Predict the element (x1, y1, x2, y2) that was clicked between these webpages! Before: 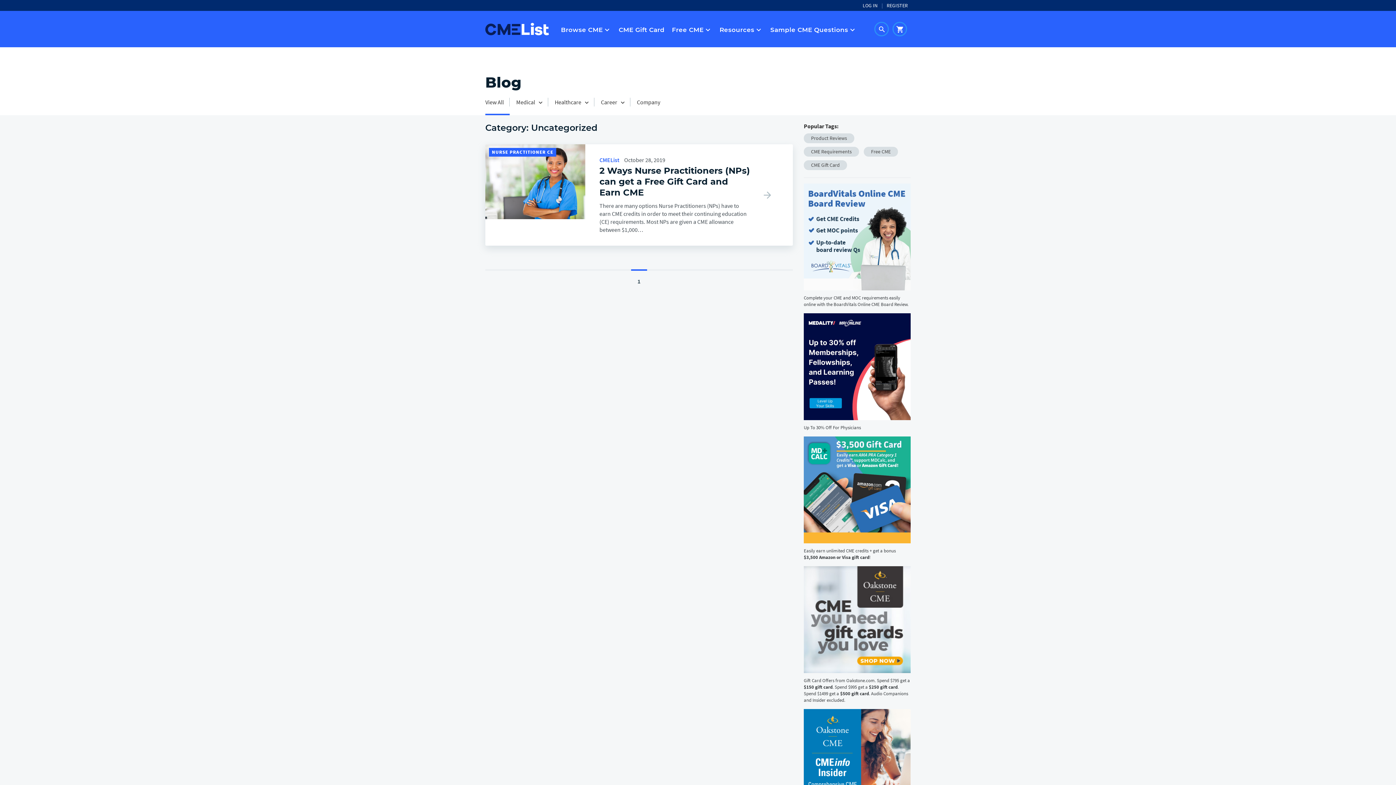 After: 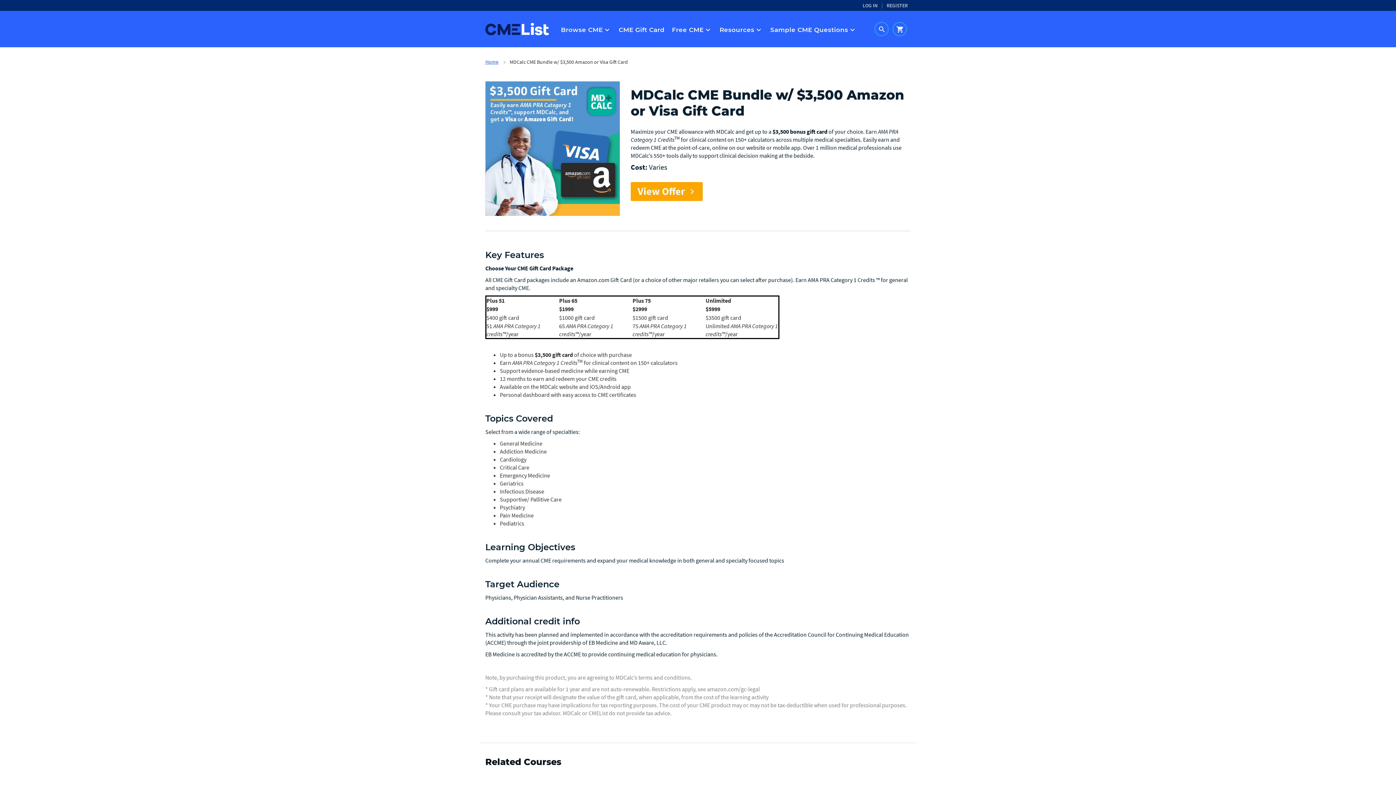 Action: bbox: (804, 488, 910, 561) label: Easily earn unlimited CME credits + get a bonus $3,500 Amazon or Visa gift card!